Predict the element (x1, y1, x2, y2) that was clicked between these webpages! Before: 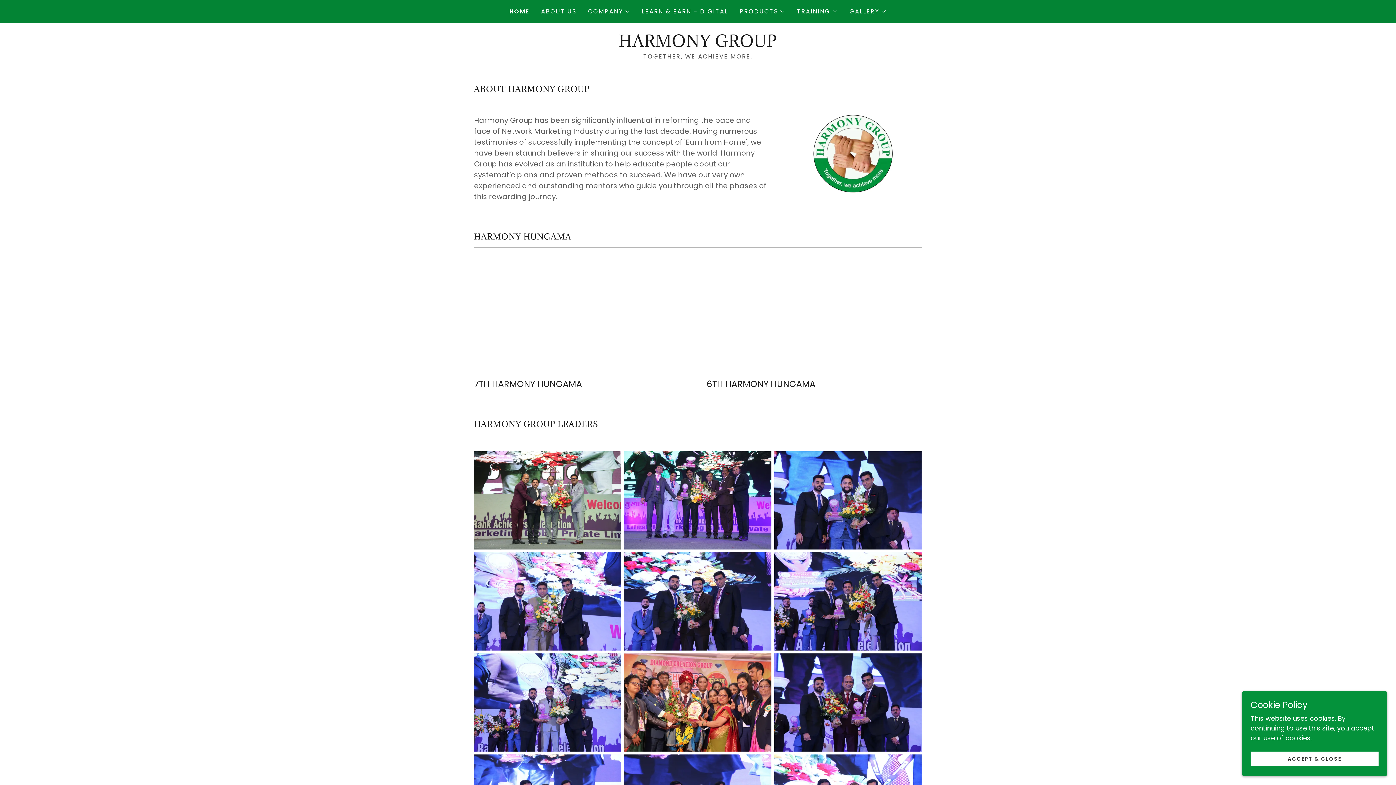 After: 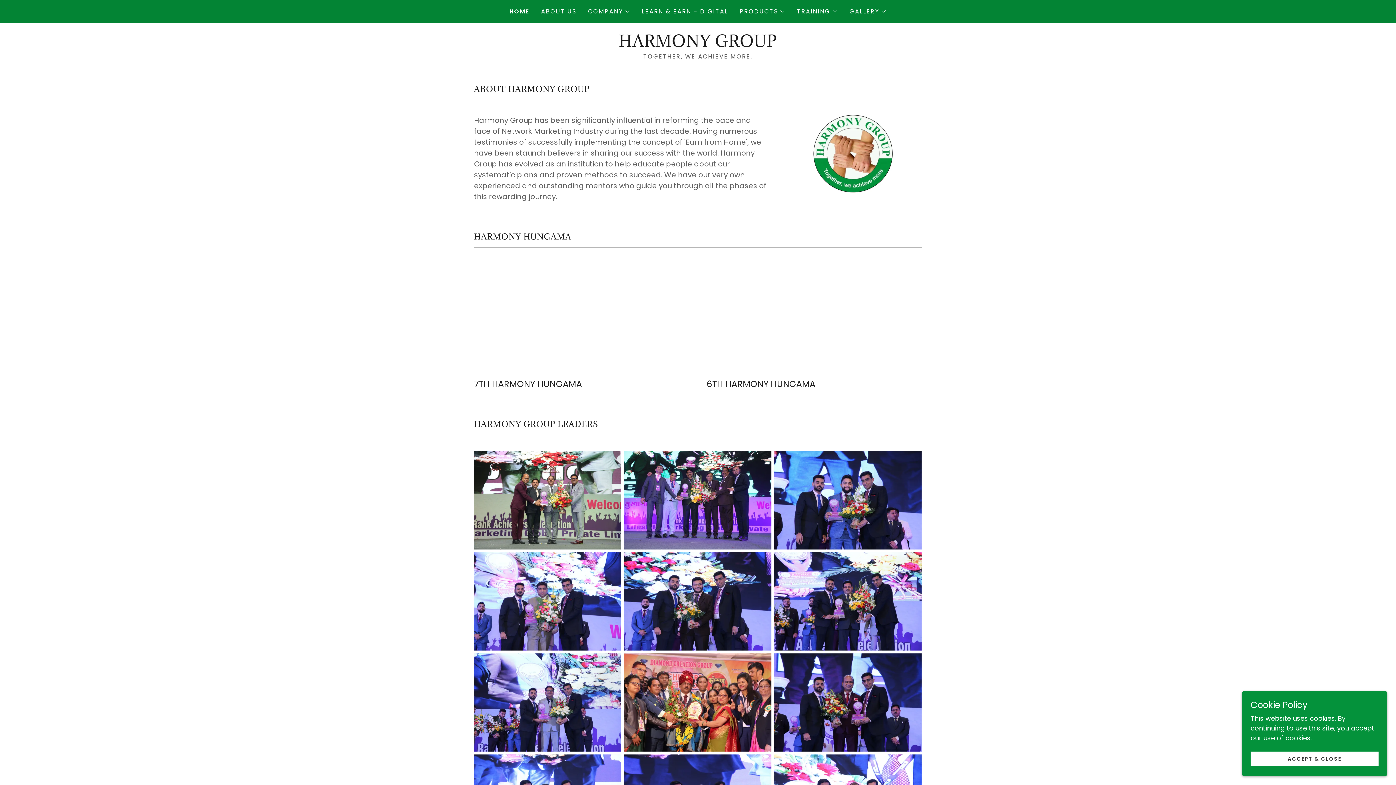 Action: label: HOME bbox: (509, 7, 529, 16)